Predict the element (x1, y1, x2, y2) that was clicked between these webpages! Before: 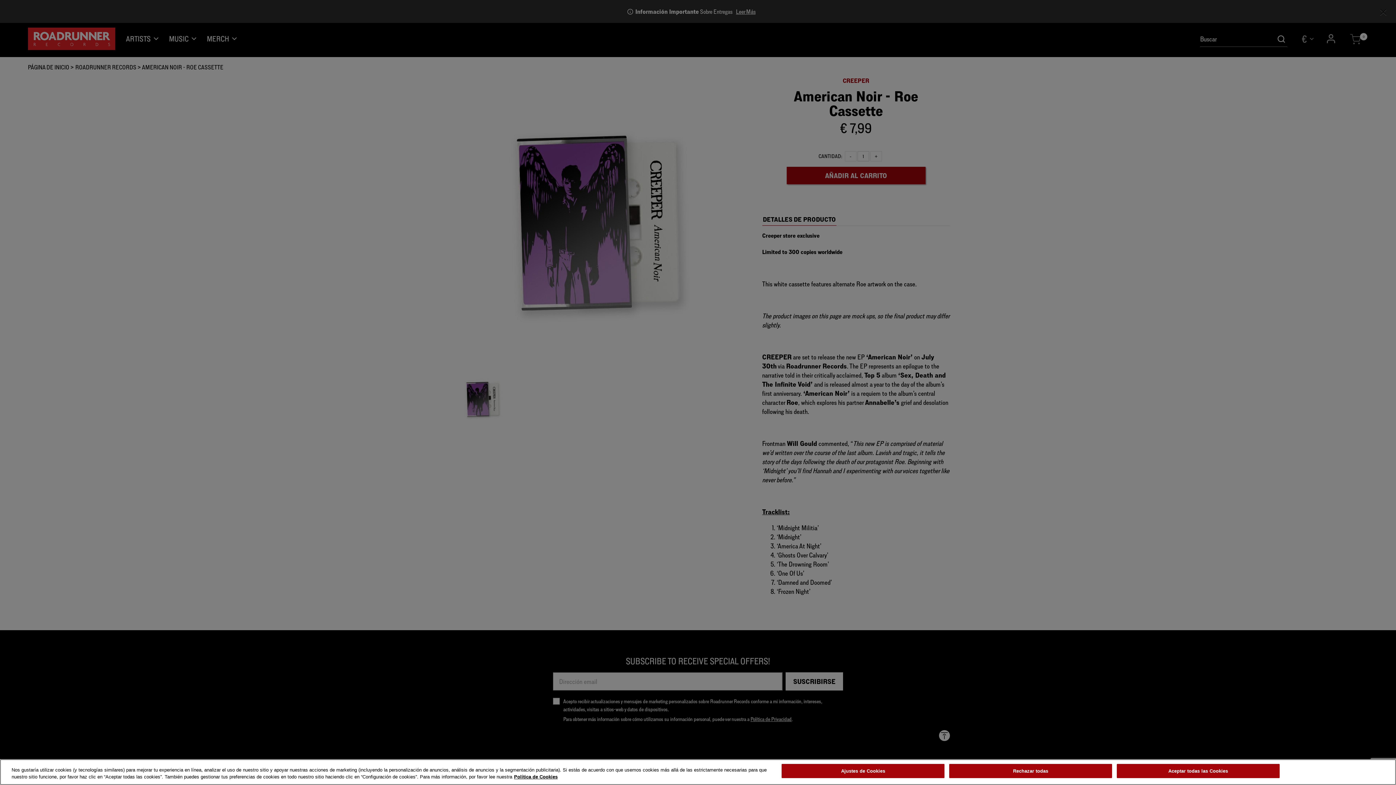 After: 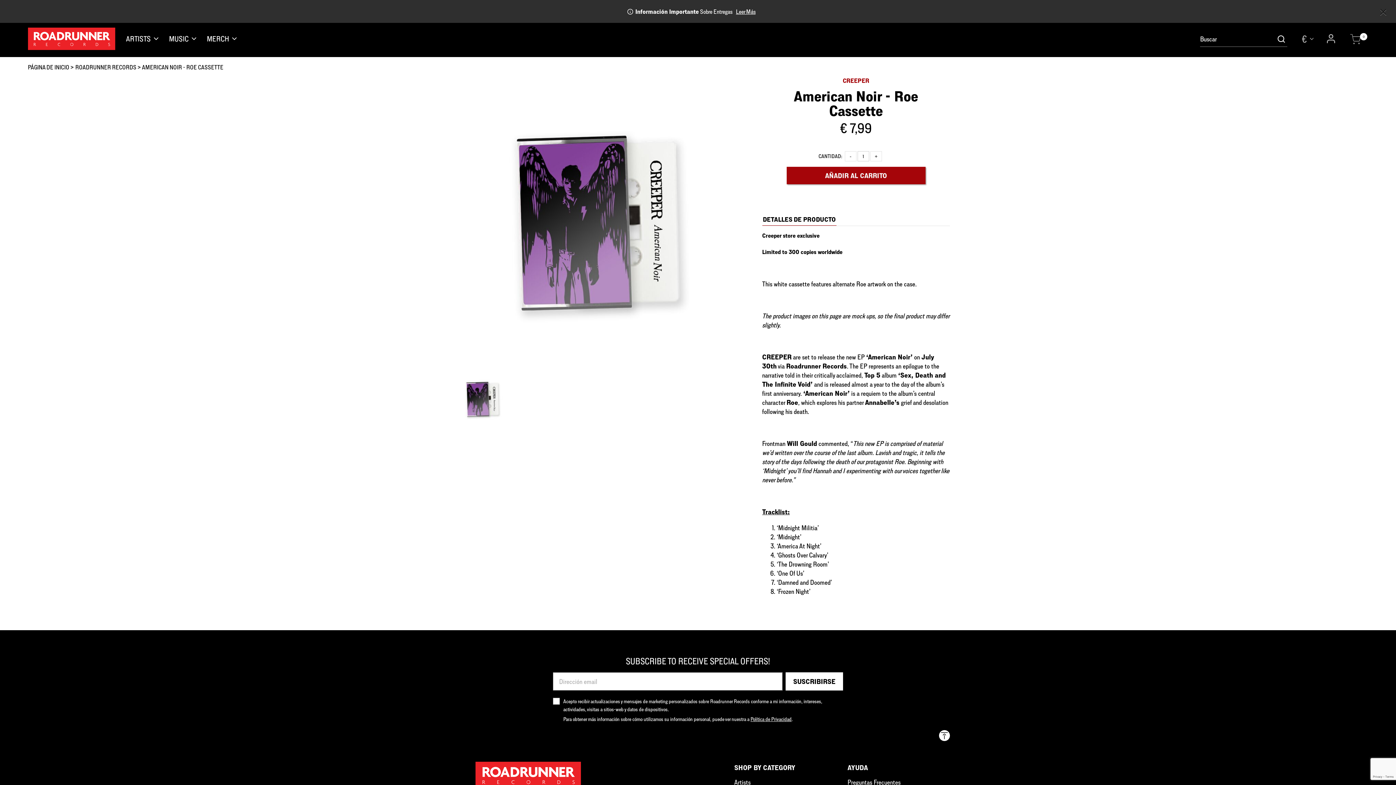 Action: bbox: (949, 764, 1112, 778) label: Rechazar todas